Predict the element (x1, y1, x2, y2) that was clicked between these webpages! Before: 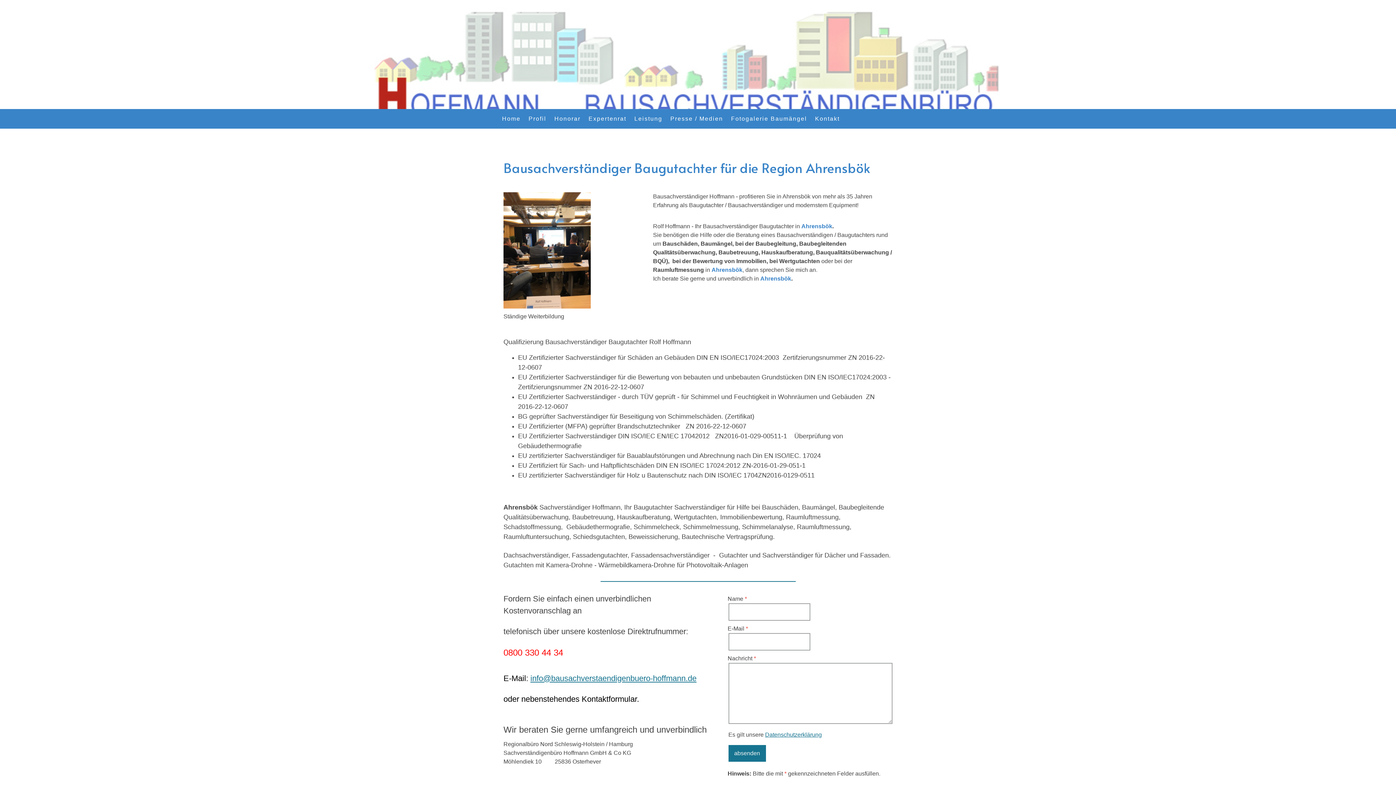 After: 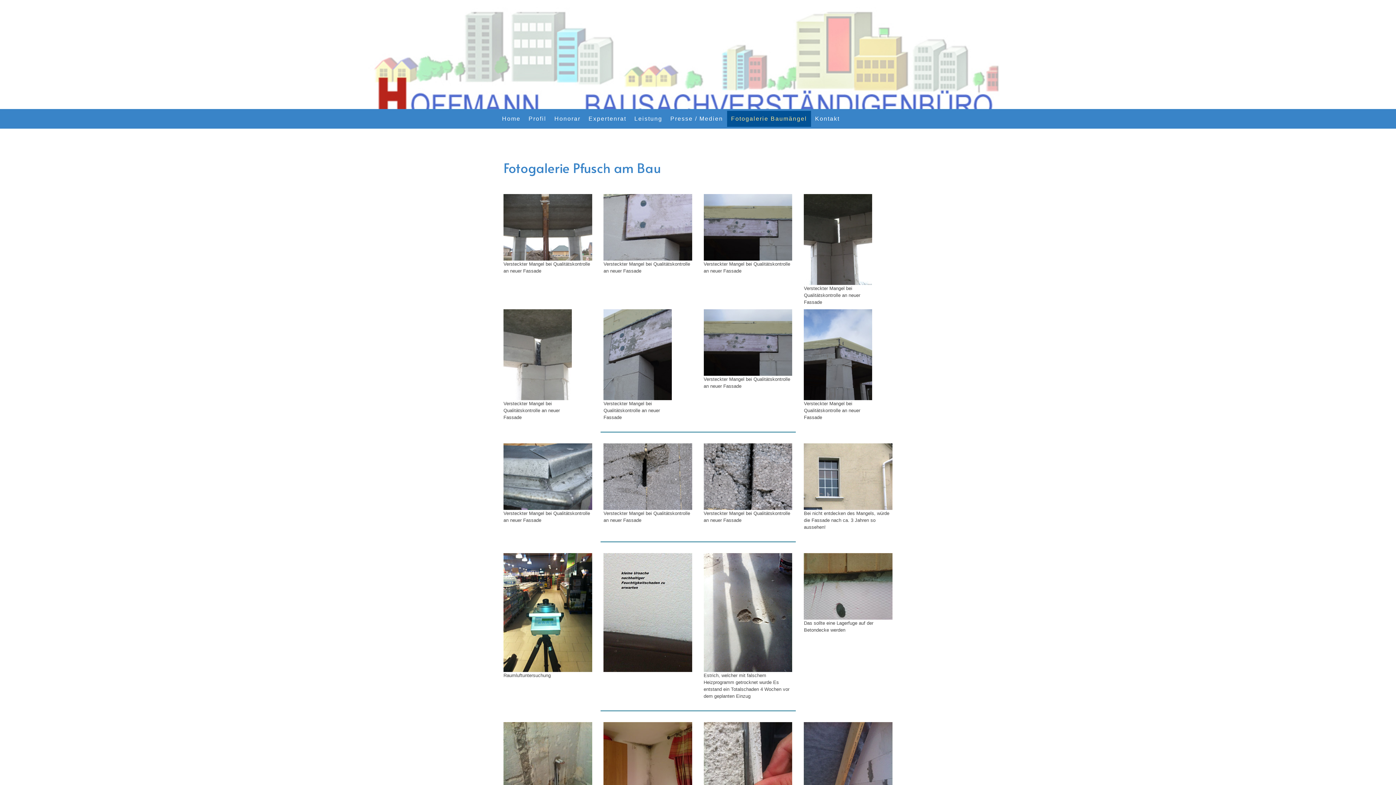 Action: label: Fotogalerie Baumängel bbox: (727, 110, 811, 126)